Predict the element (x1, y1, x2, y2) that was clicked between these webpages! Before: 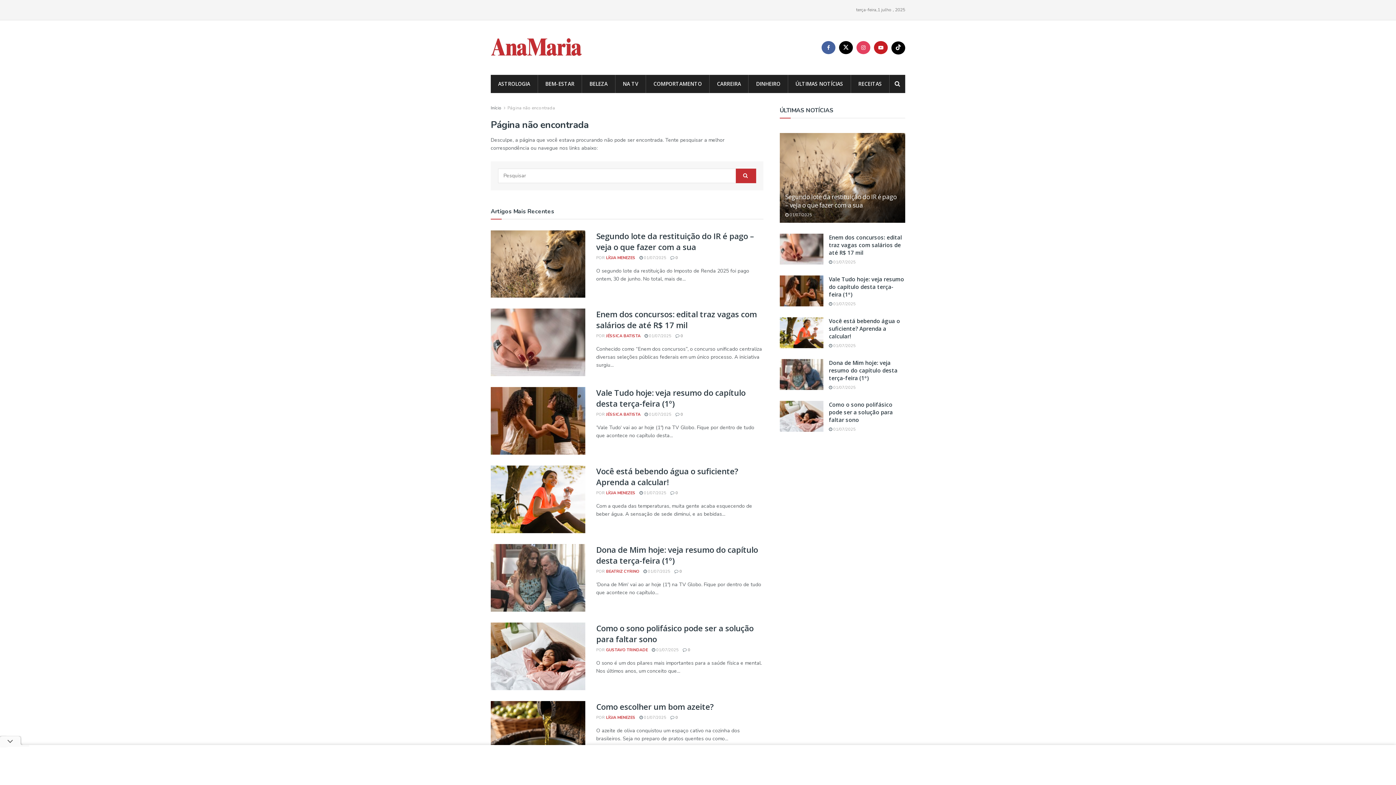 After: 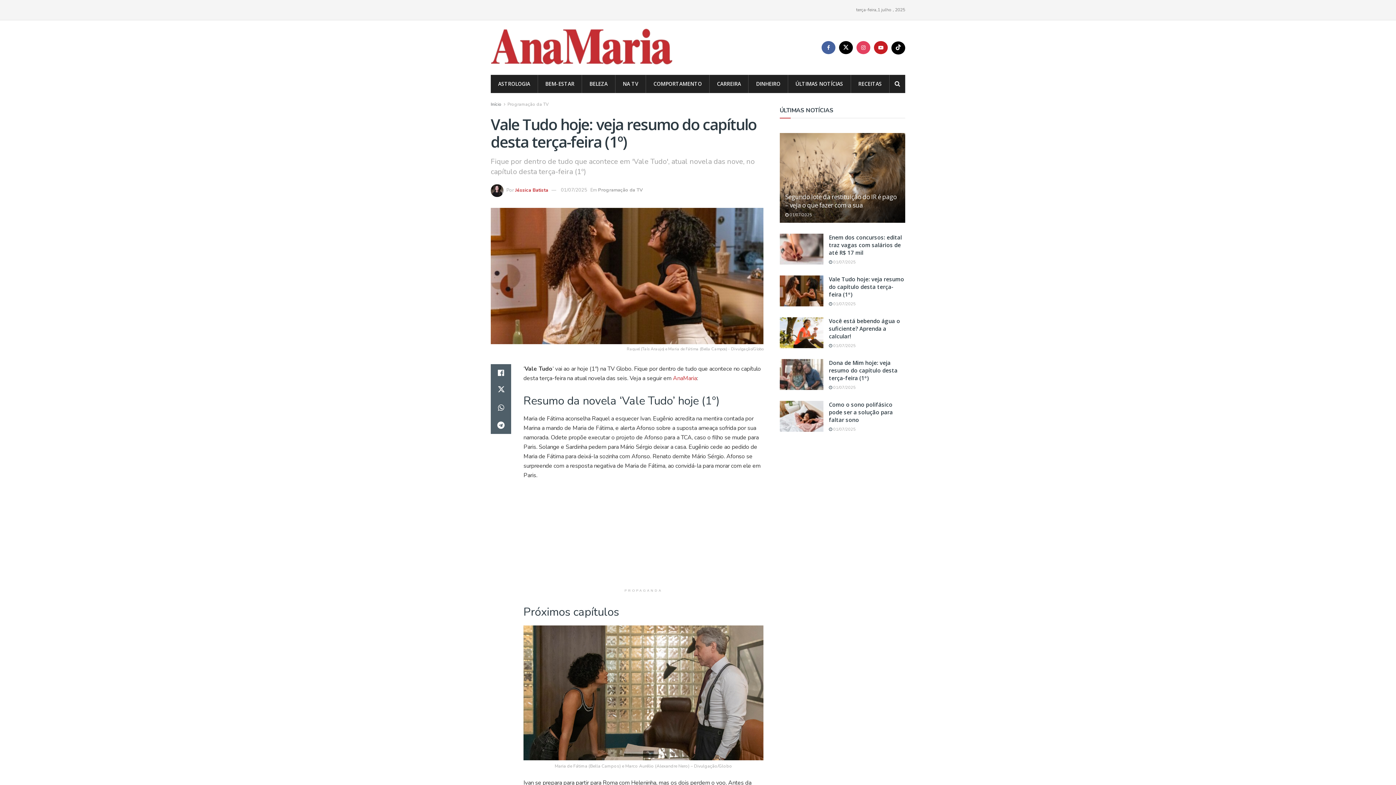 Action: label: Vale Tudo hoje: veja resumo do capítulo desta terça-feira (1º) bbox: (829, 275, 904, 298)